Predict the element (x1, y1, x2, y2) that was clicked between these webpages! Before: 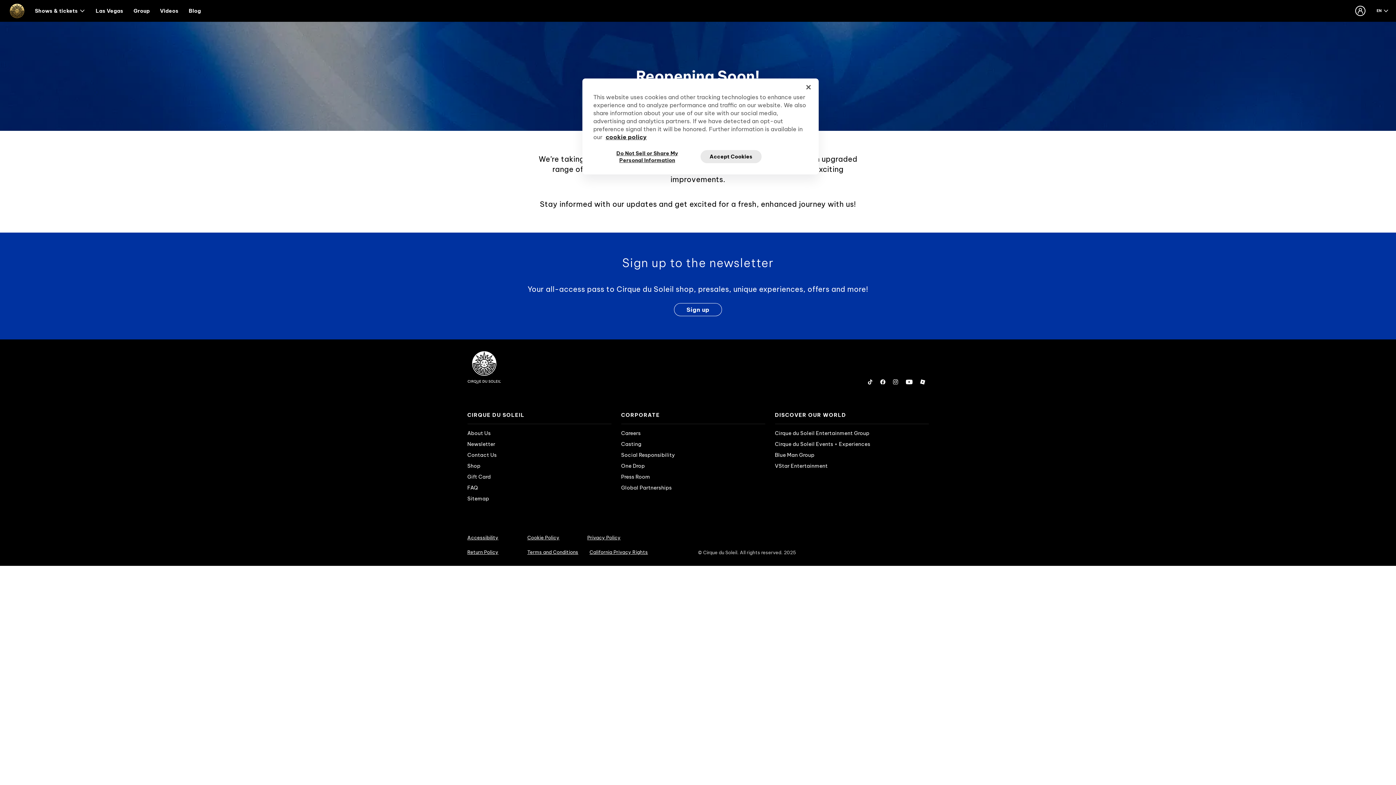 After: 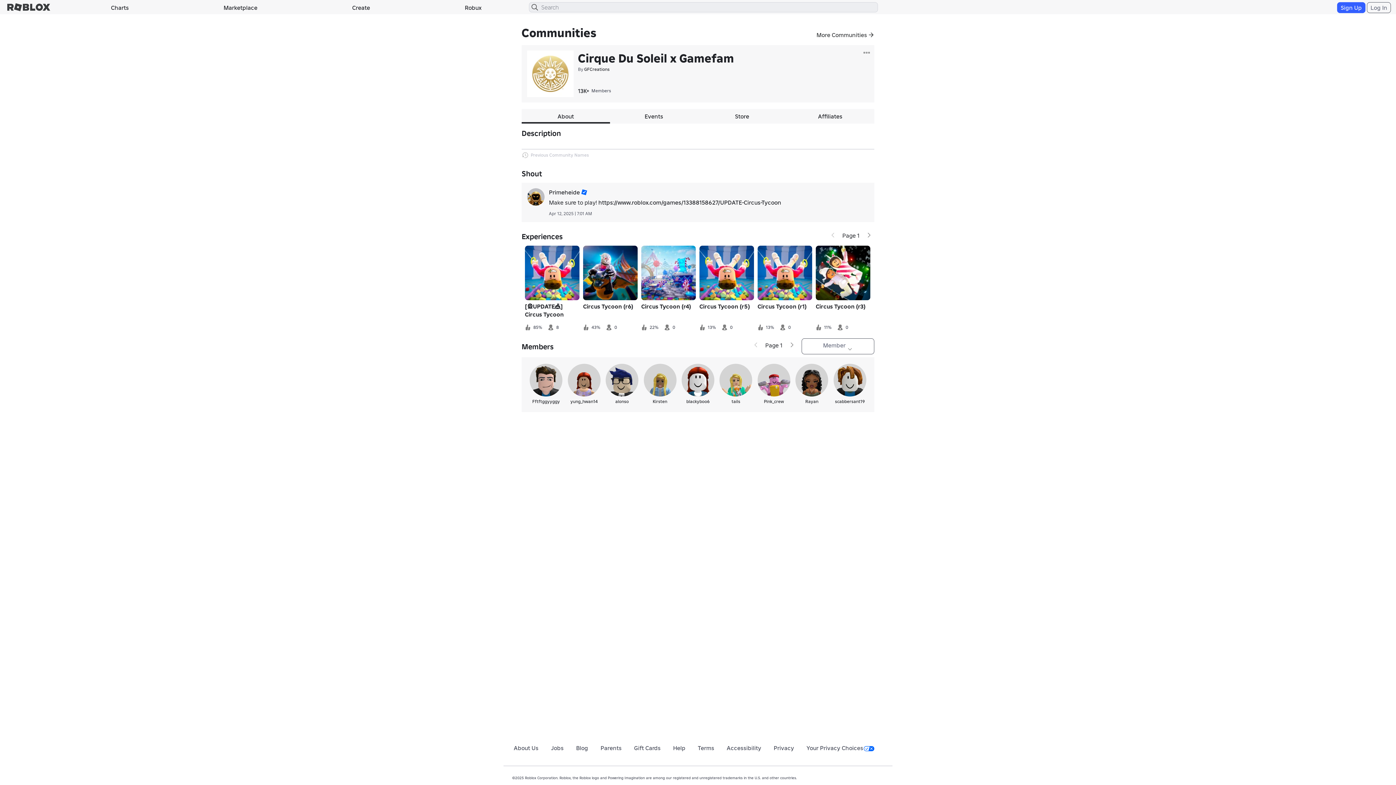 Action: label: Follow us on Roblox bbox: (916, 376, 928, 388)